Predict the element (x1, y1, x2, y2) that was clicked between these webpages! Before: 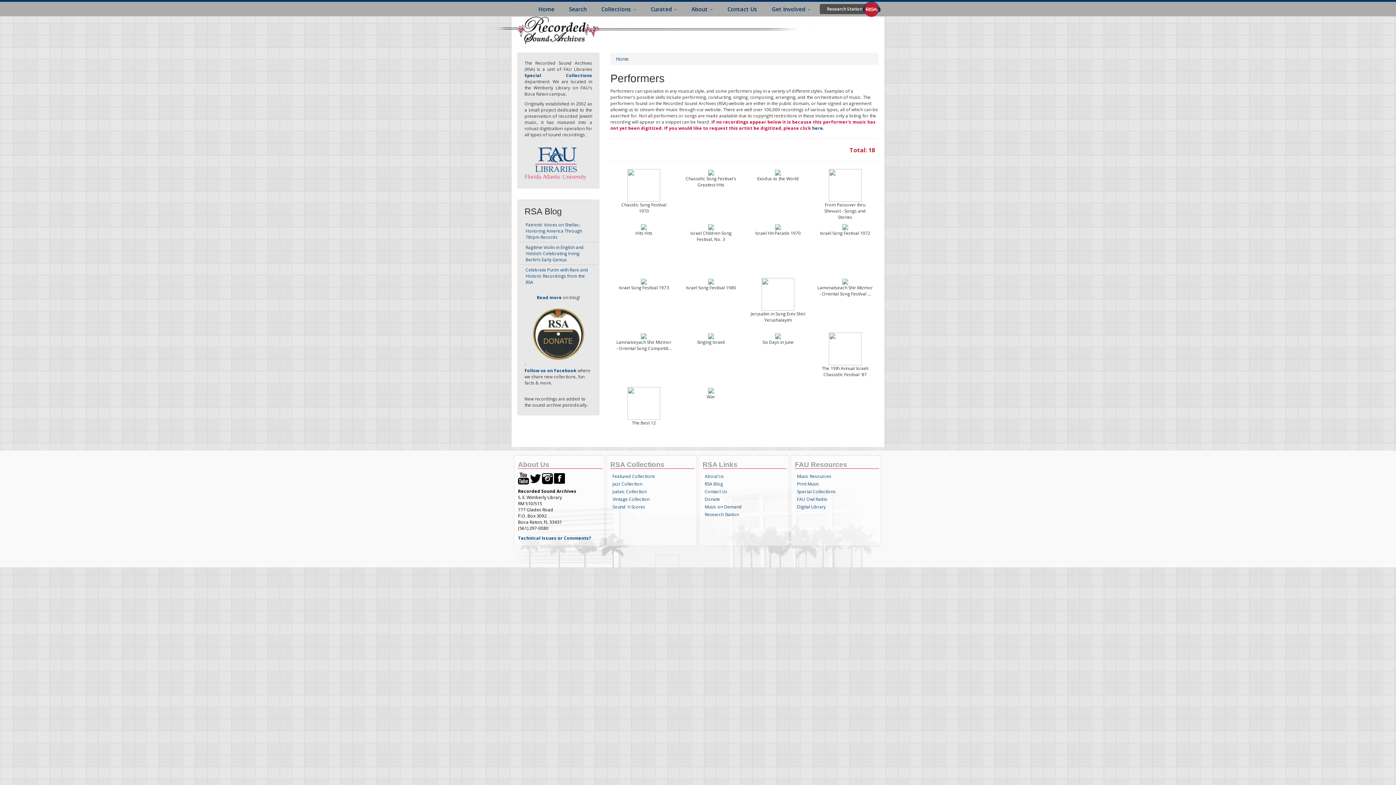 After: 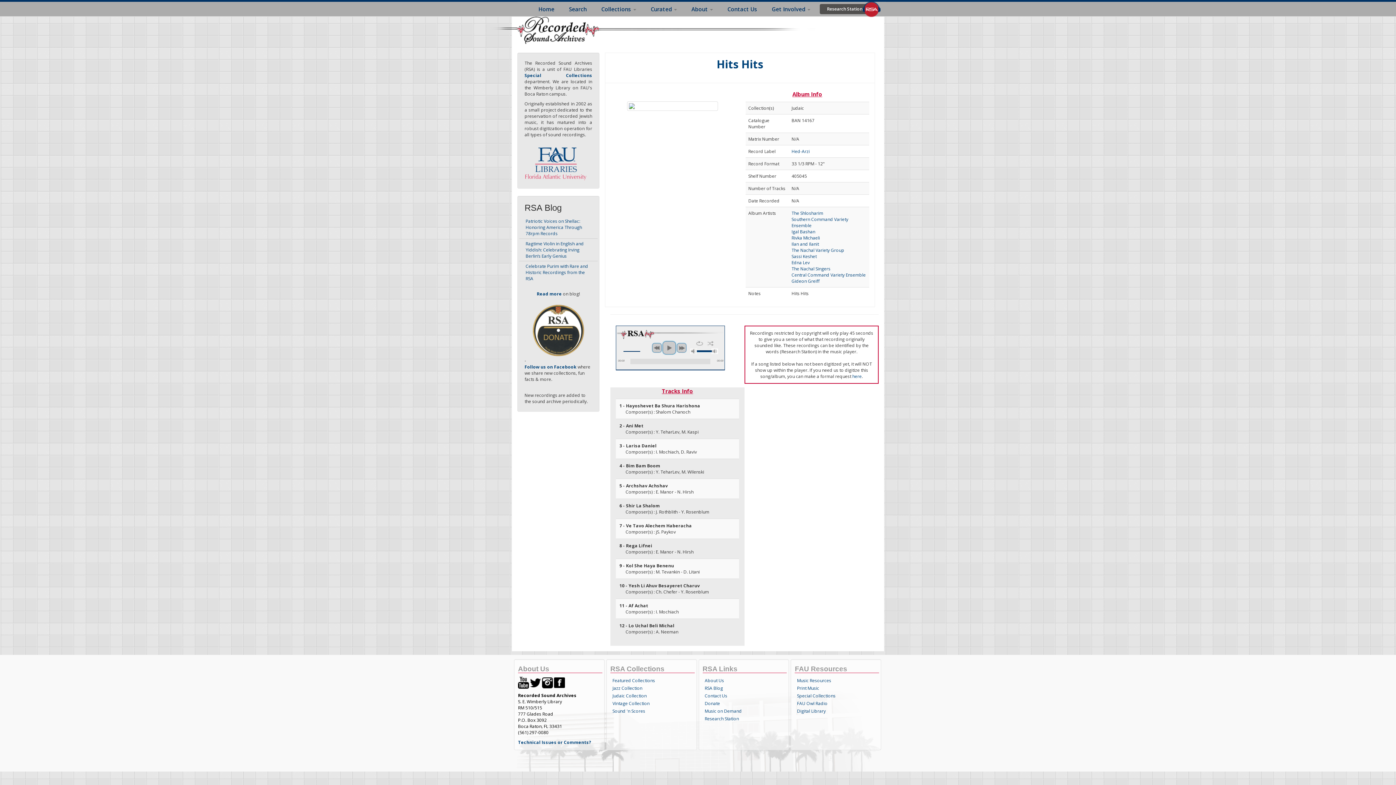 Action: bbox: (641, 223, 647, 229)